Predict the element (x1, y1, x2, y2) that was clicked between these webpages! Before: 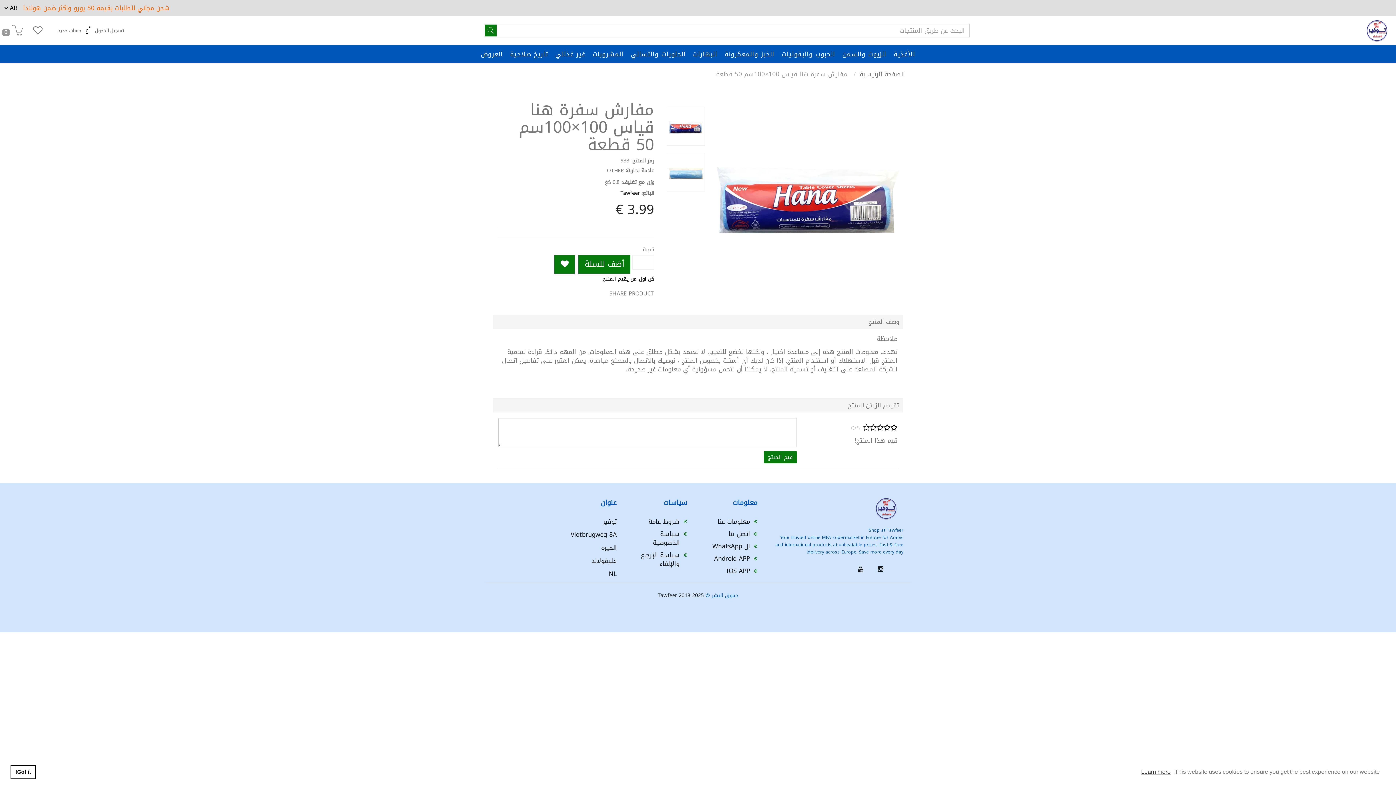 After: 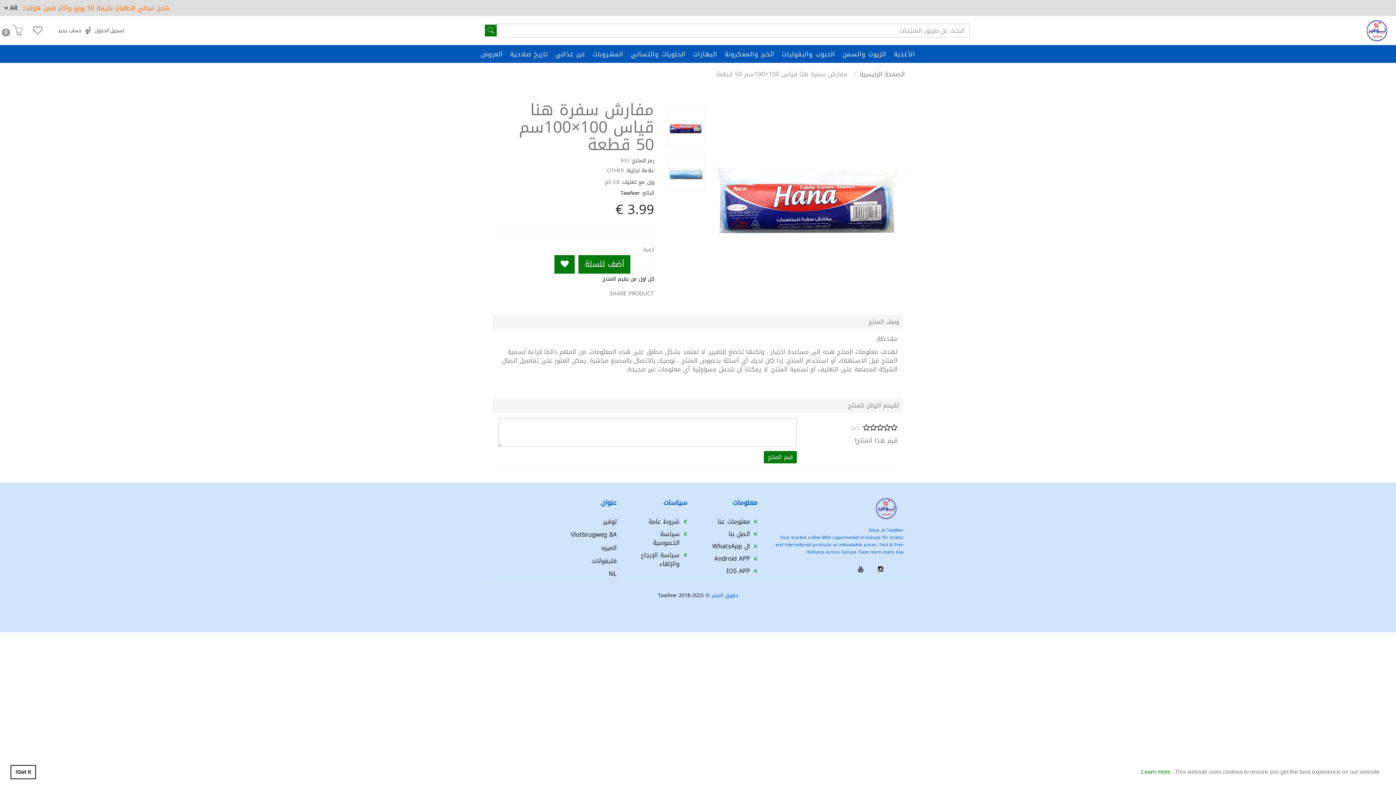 Action: label: learn more about cookies bbox: (1140, 766, 1172, 777)